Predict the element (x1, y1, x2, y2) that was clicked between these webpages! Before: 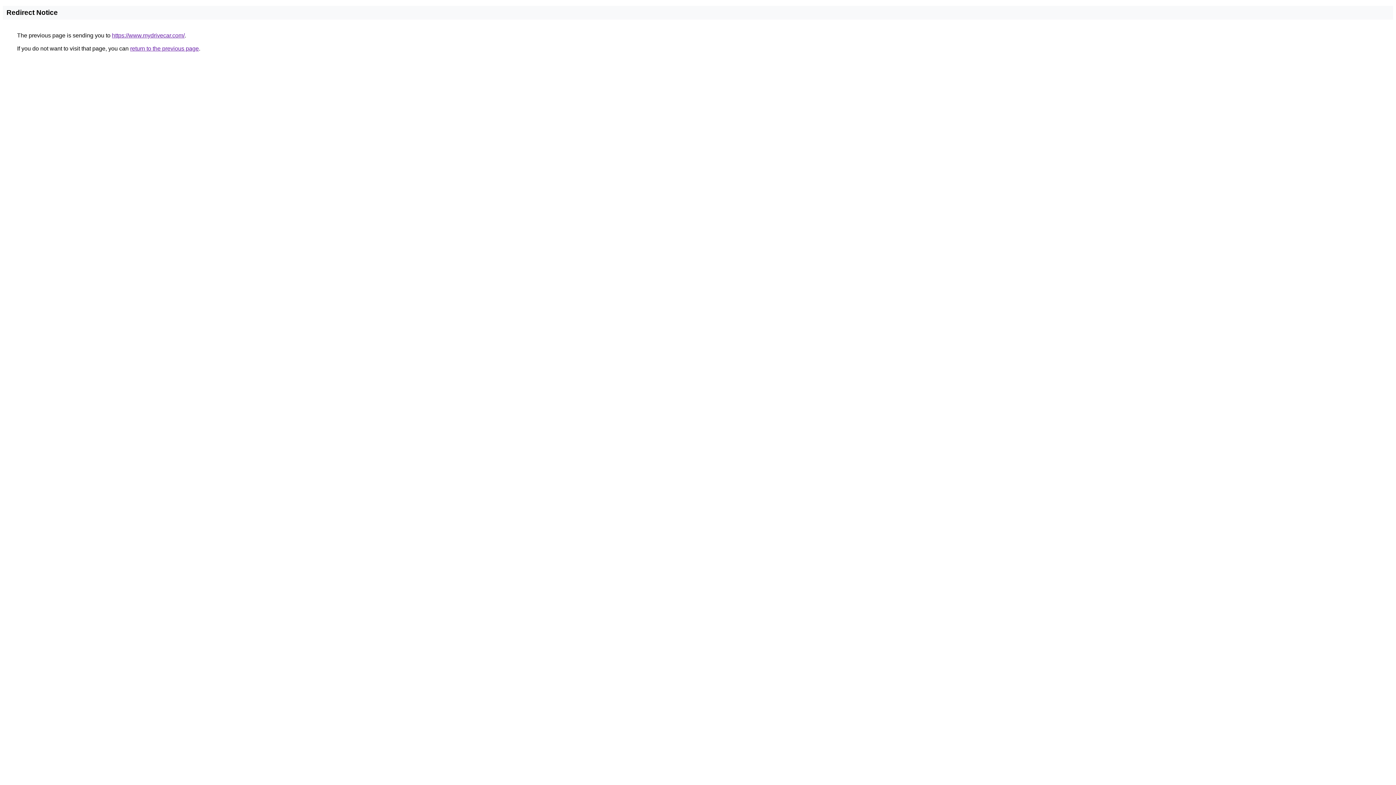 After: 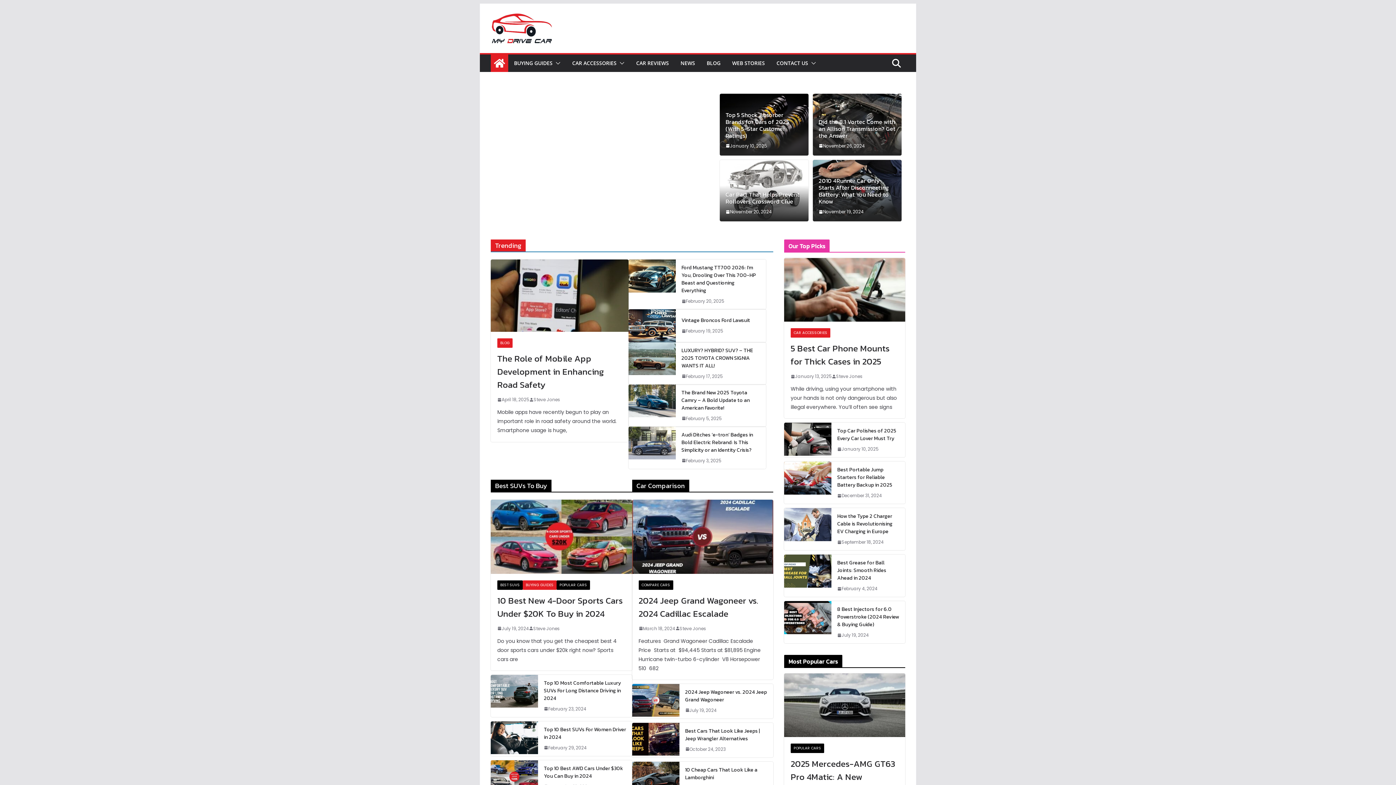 Action: bbox: (112, 32, 184, 38) label: https://www.mydrivecar.com/